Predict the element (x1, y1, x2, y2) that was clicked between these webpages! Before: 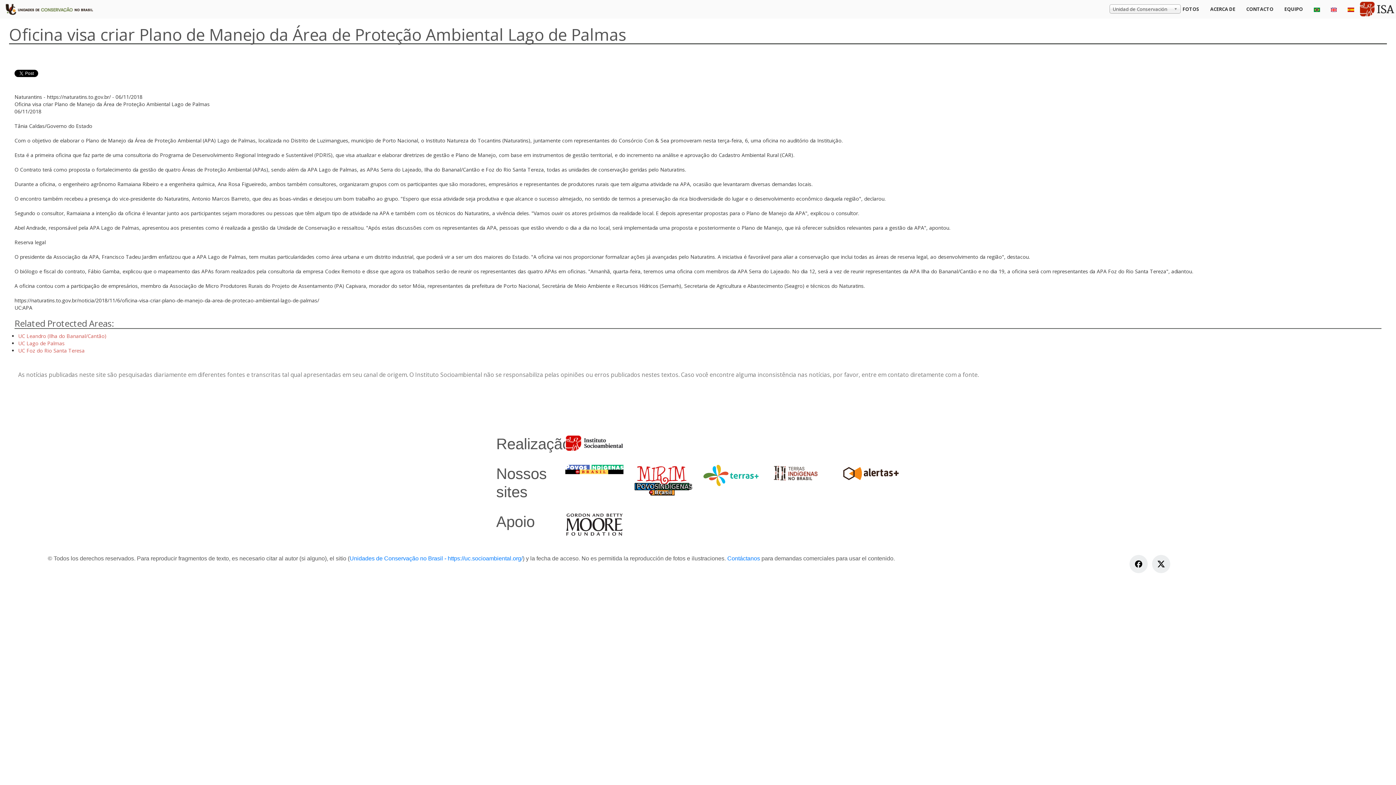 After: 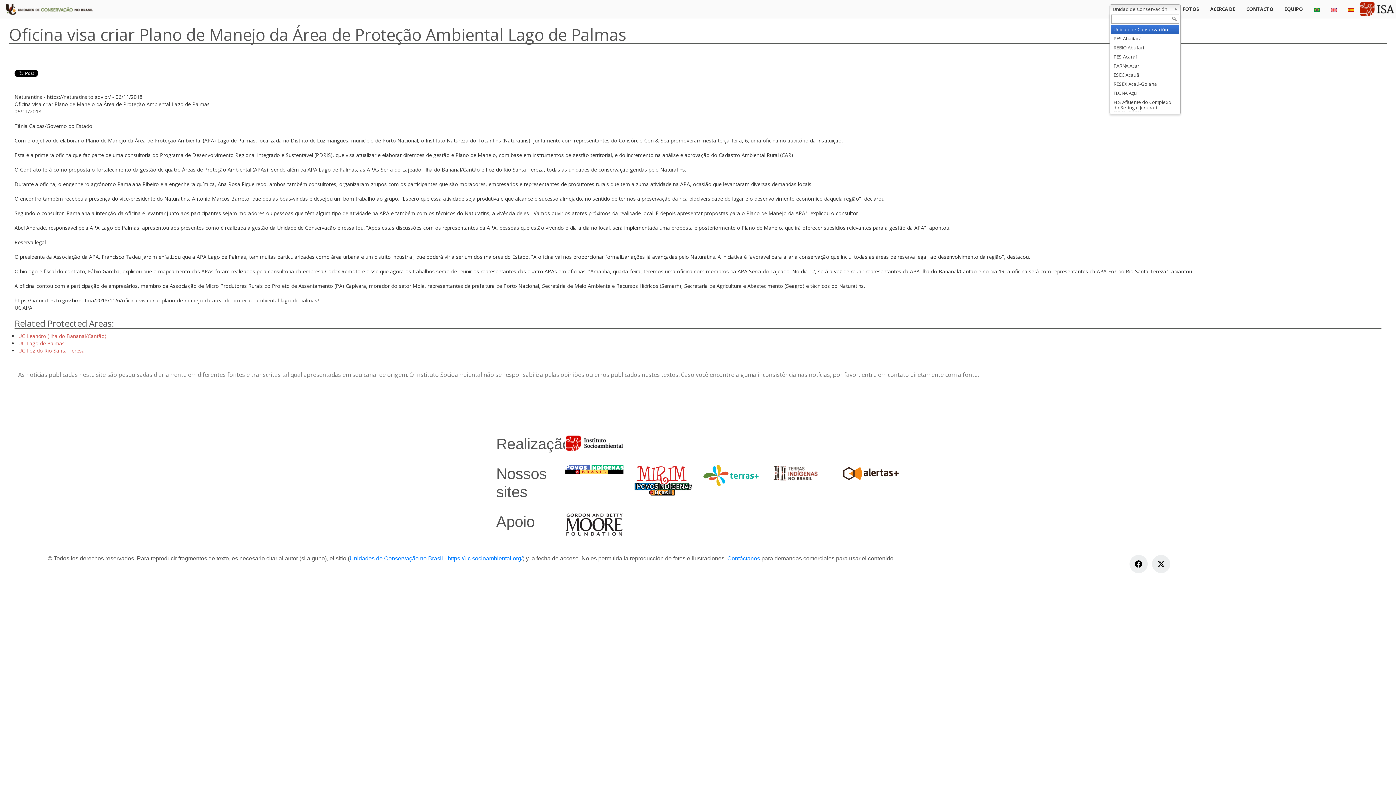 Action: bbox: (1109, 4, 1181, 13) label: Unidad de Conservación